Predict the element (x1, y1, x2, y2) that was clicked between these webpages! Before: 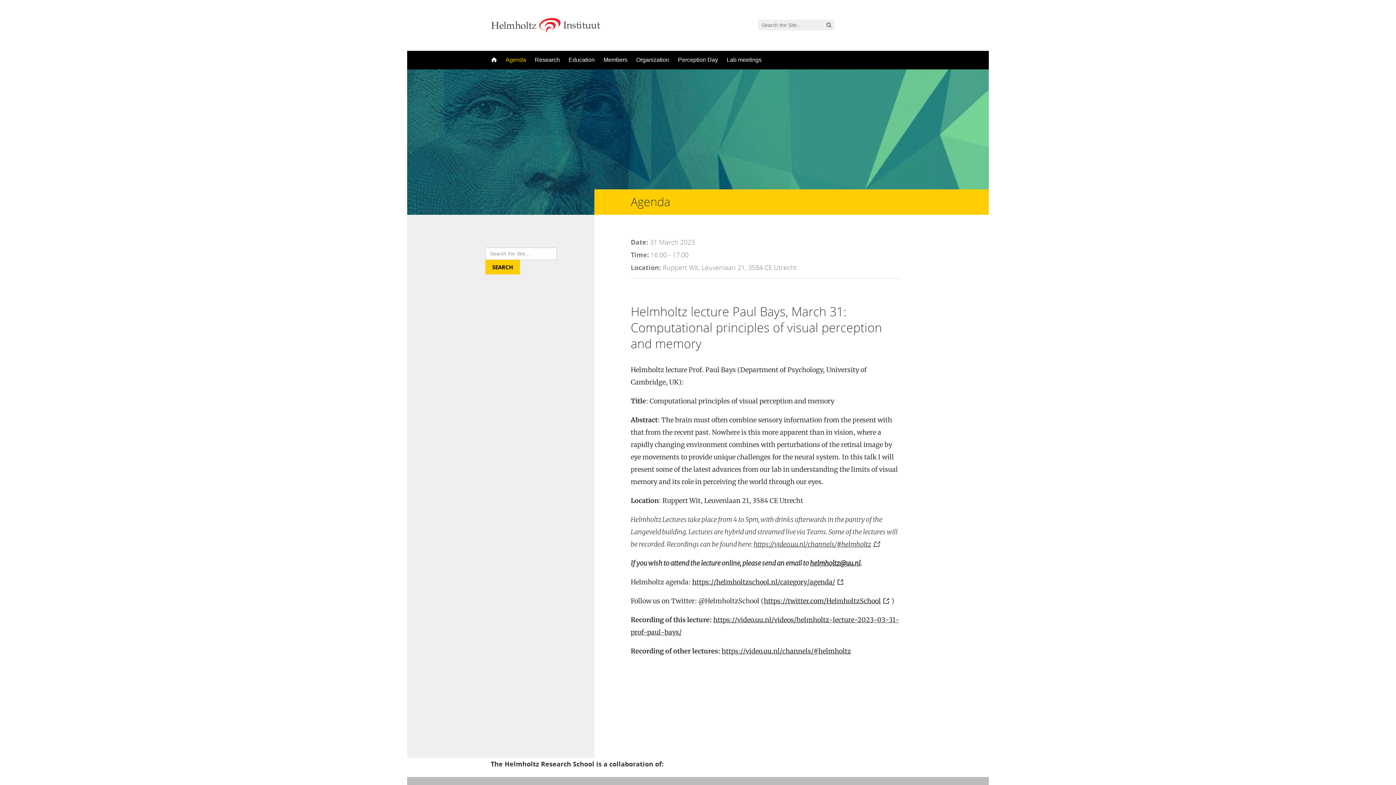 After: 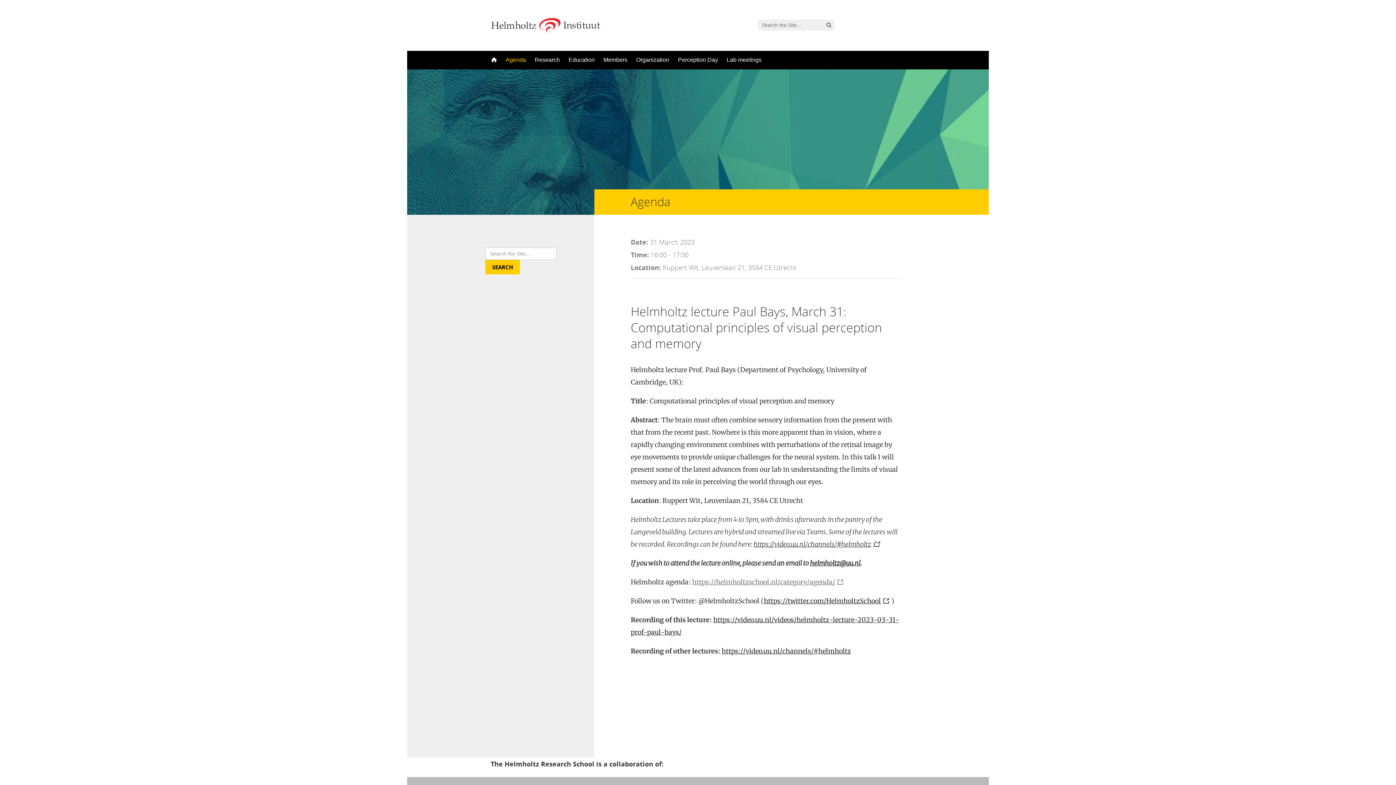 Action: label: https://helmholtzschool.nl/category/agenda/ bbox: (692, 578, 845, 586)